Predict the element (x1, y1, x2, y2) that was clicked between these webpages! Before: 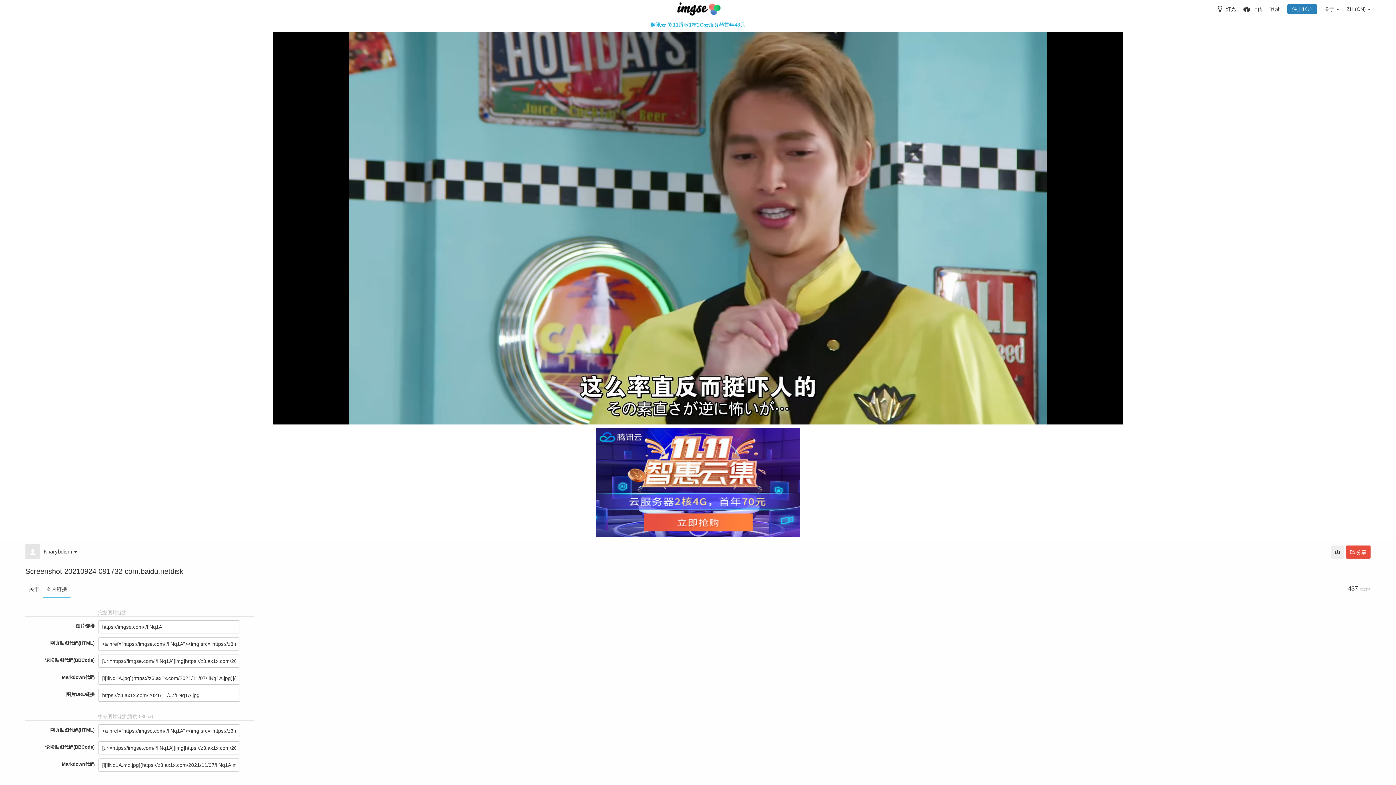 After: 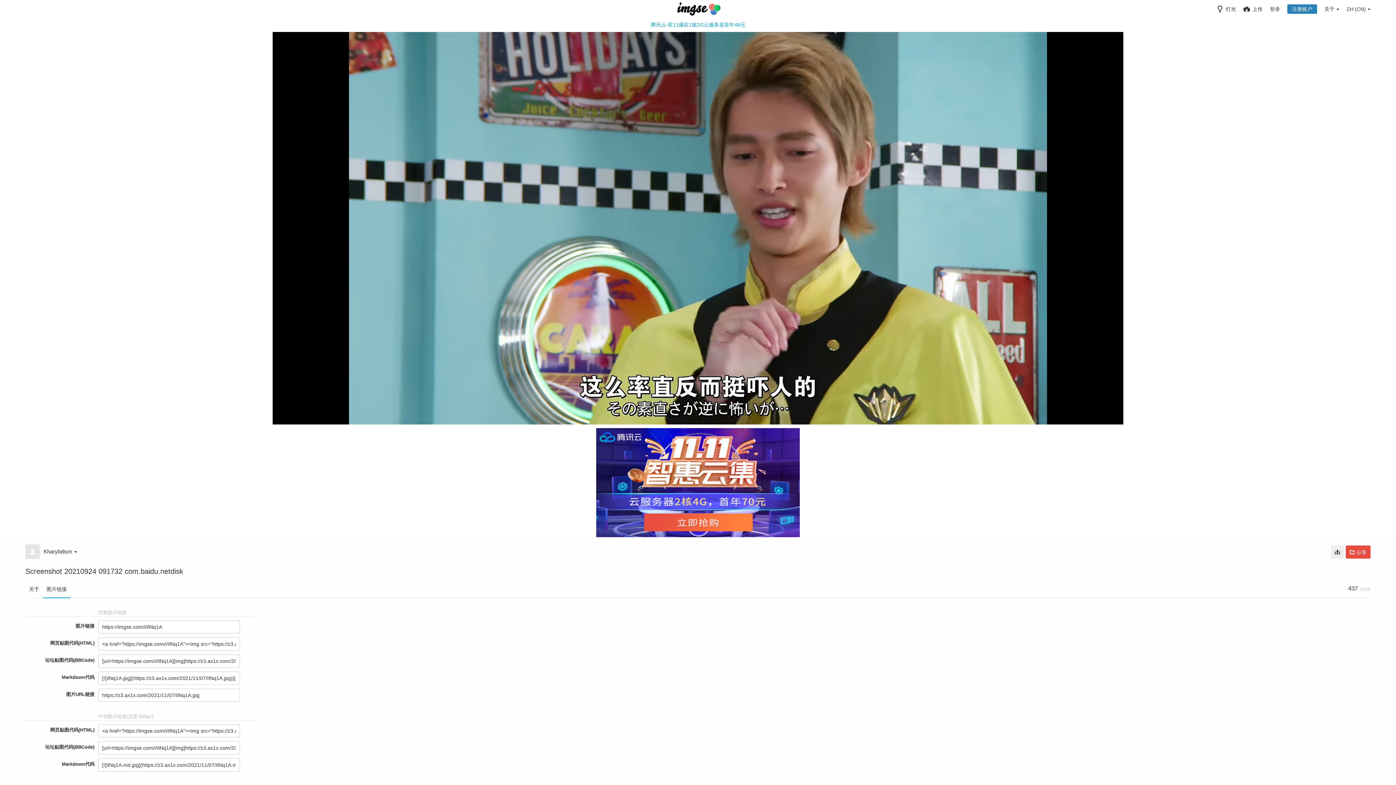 Action: bbox: (3, 428, 1392, 537)